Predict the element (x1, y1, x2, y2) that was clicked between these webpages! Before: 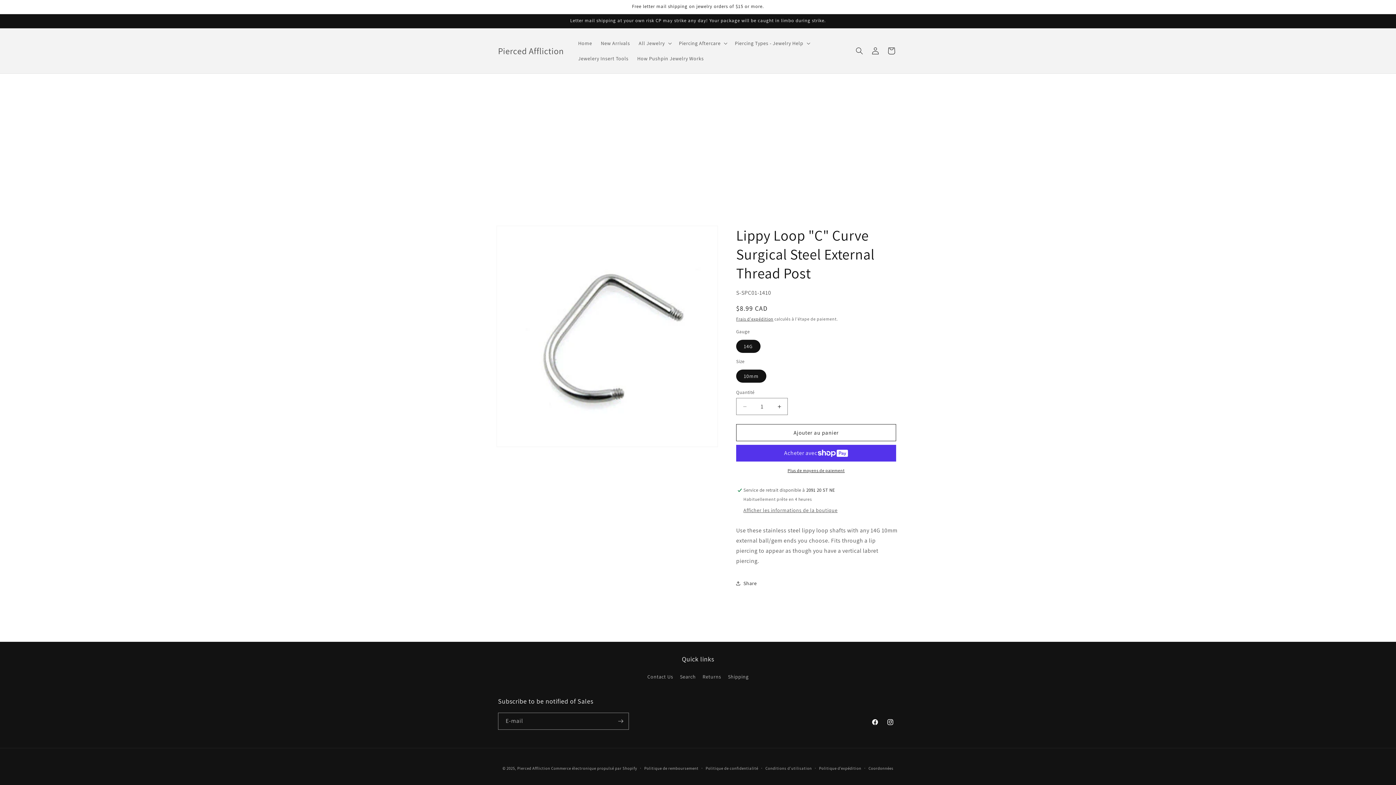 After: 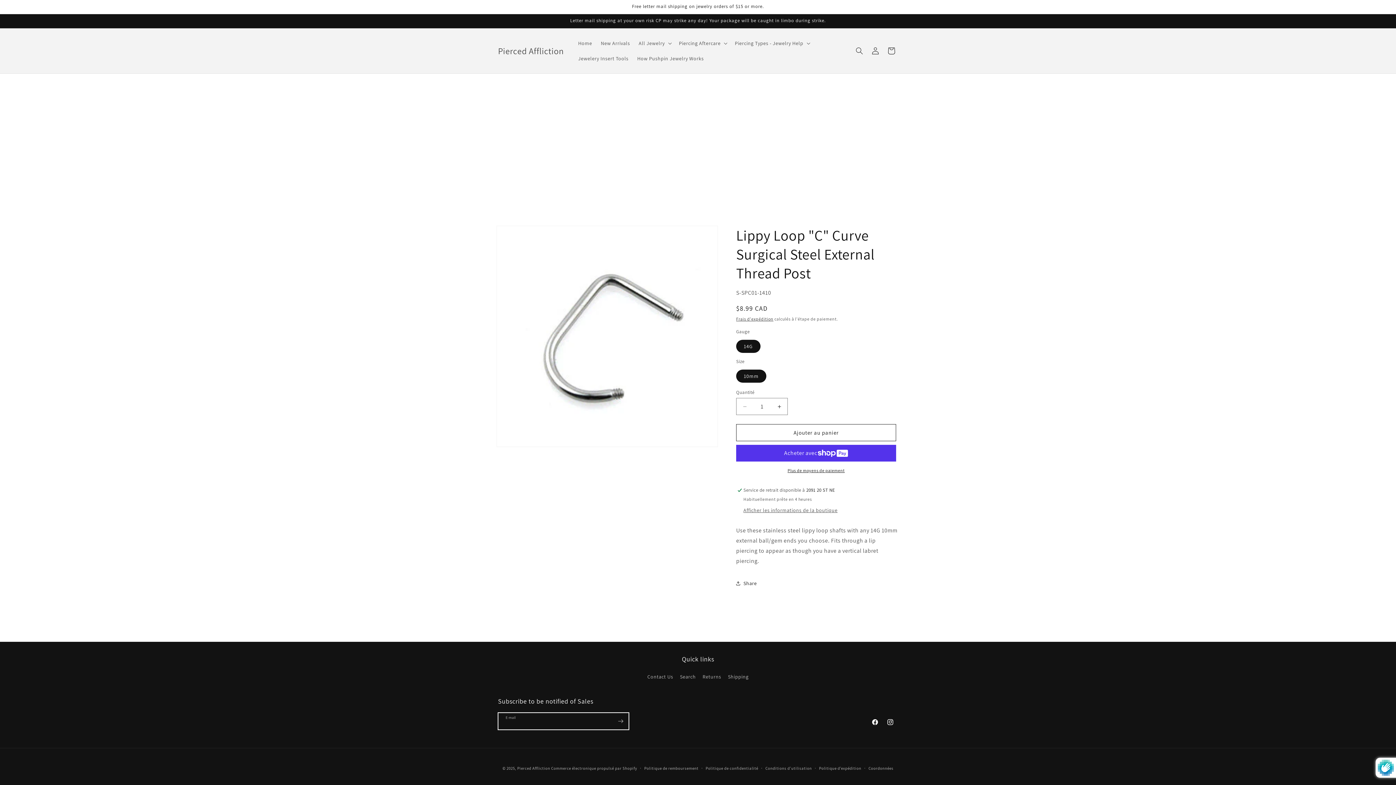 Action: bbox: (612, 713, 628, 730) label: S'inscrire